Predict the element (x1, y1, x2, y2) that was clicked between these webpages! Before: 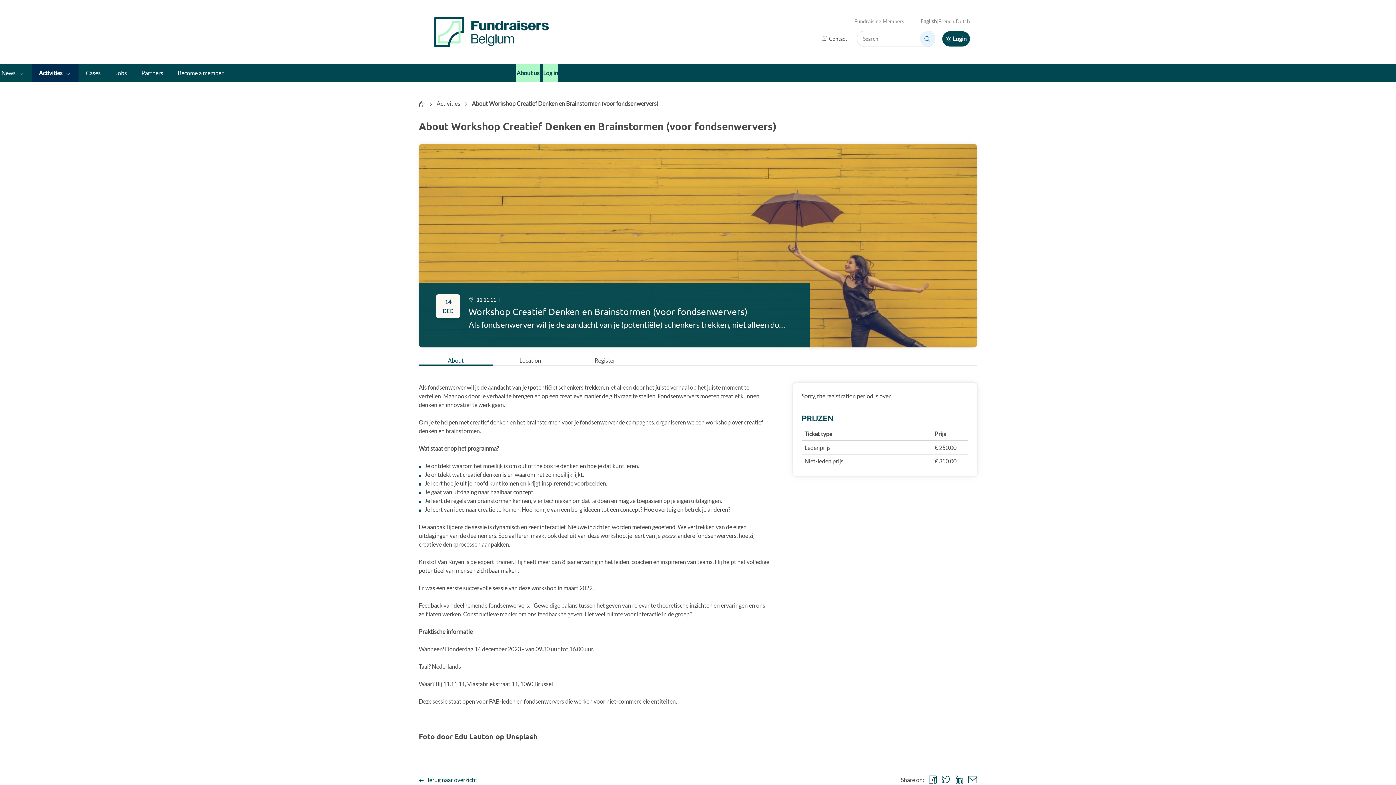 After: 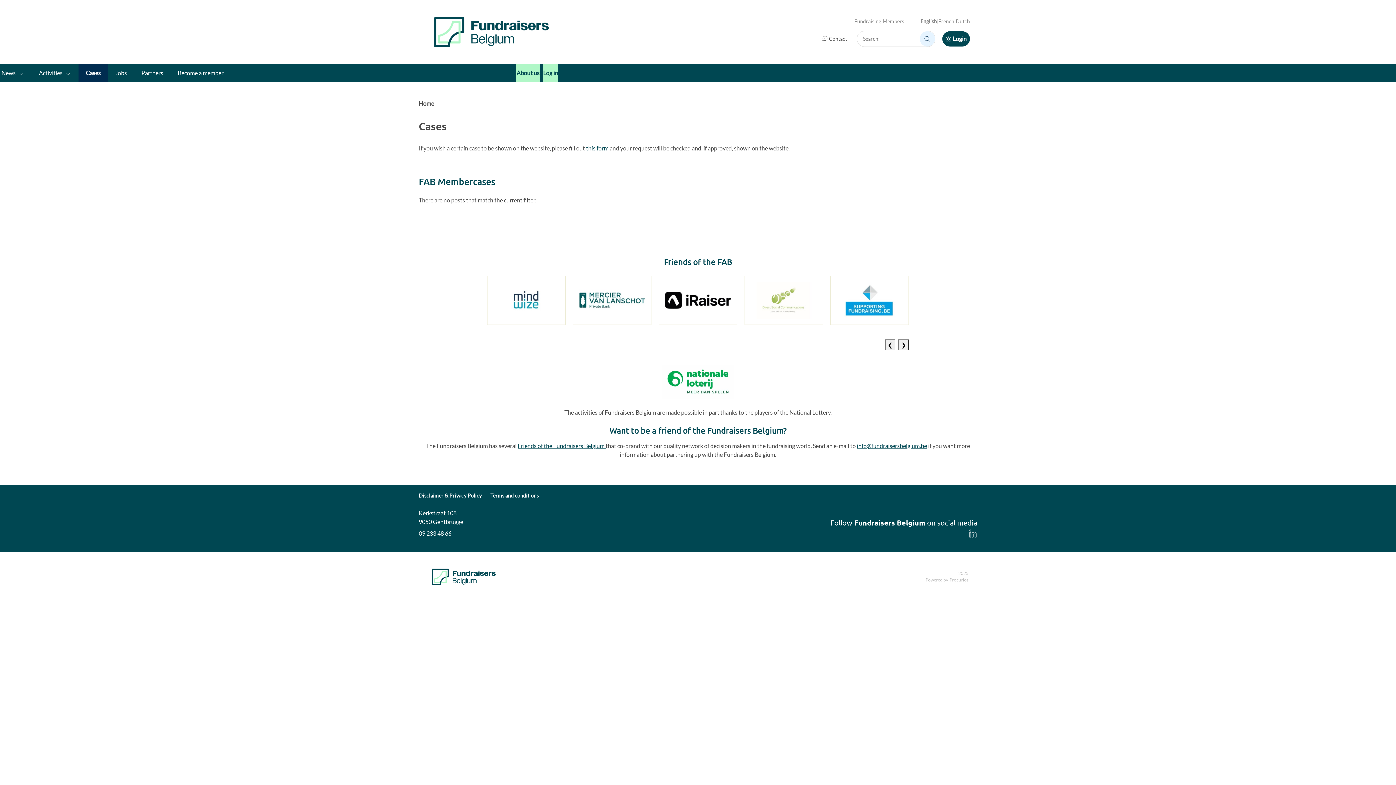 Action: label: Cases bbox: (78, 64, 108, 81)